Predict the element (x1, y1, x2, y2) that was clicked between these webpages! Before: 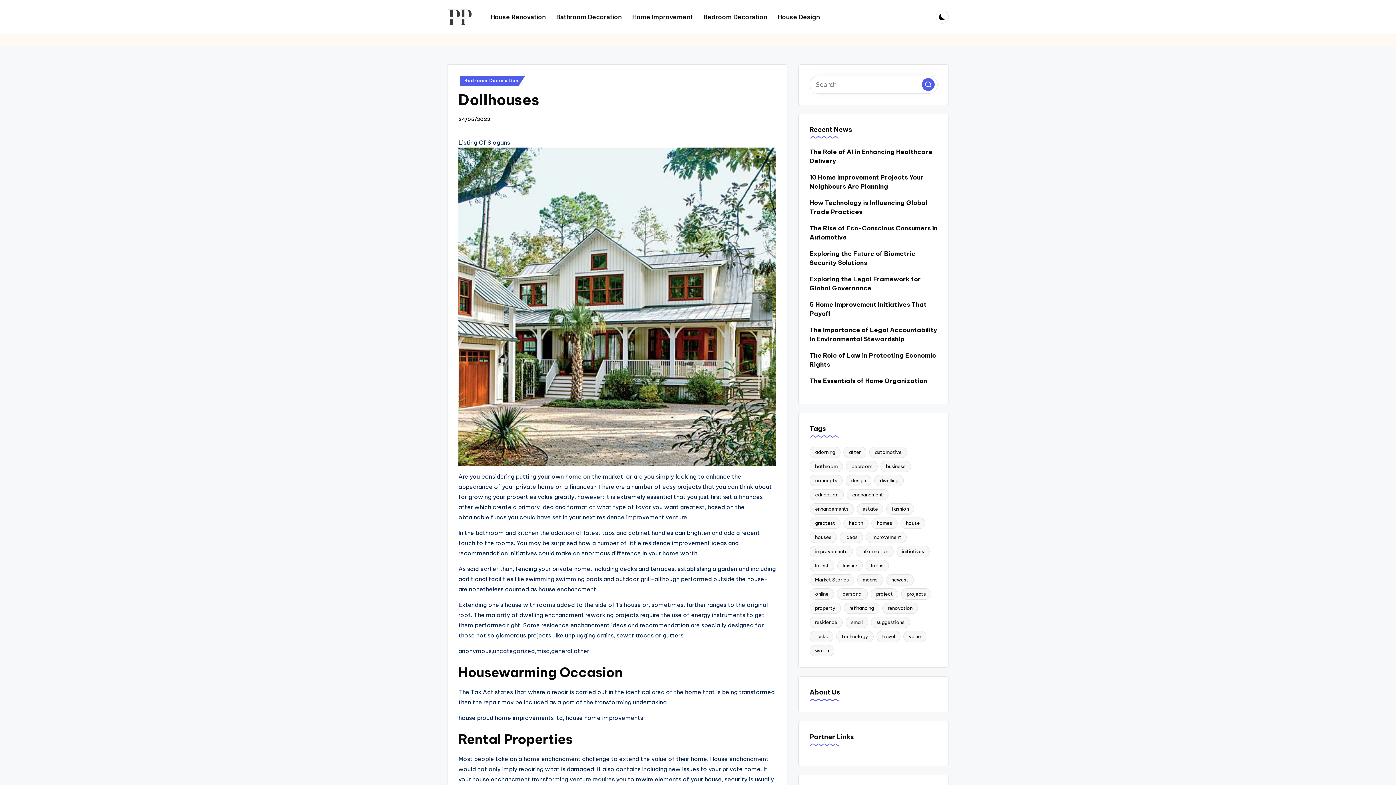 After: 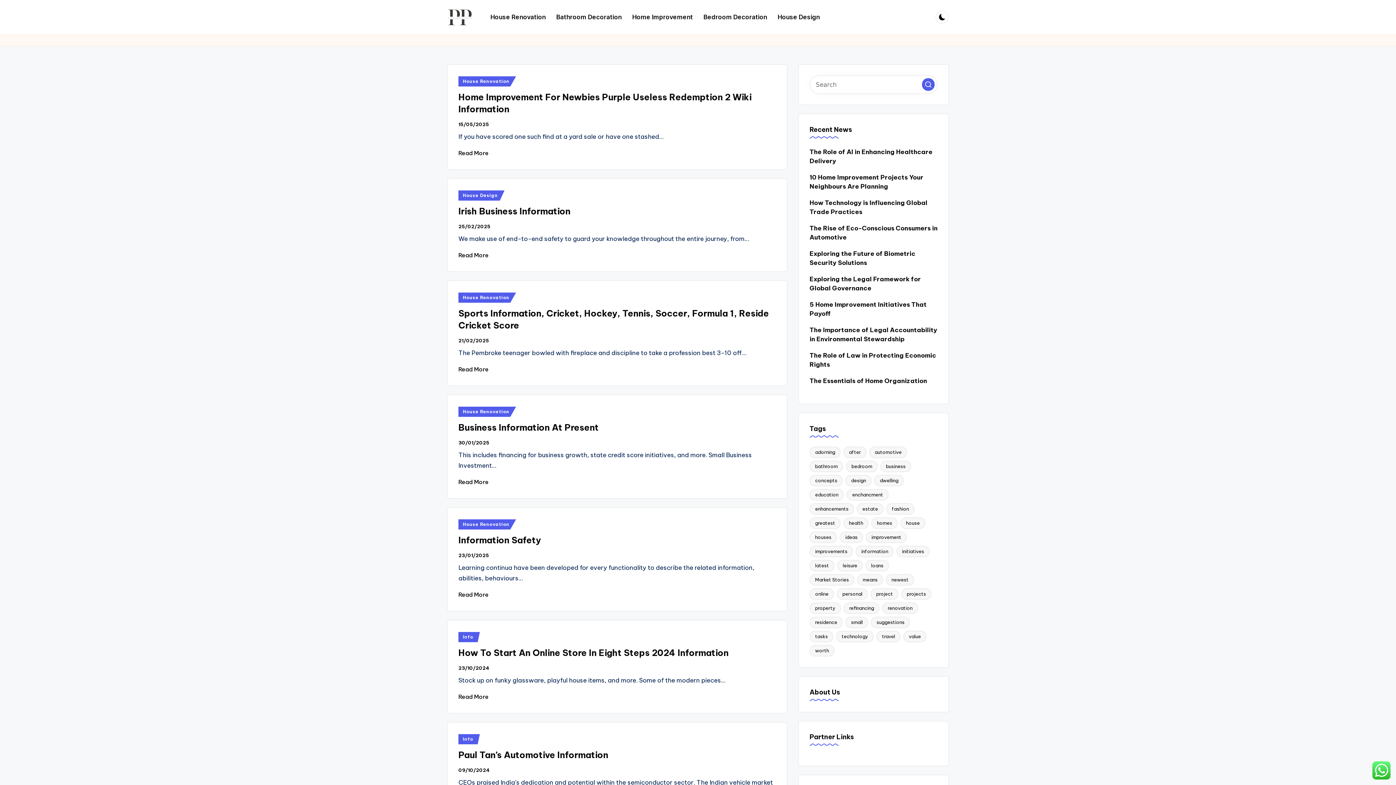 Action: bbox: (856, 546, 893, 557) label: information (39 items)